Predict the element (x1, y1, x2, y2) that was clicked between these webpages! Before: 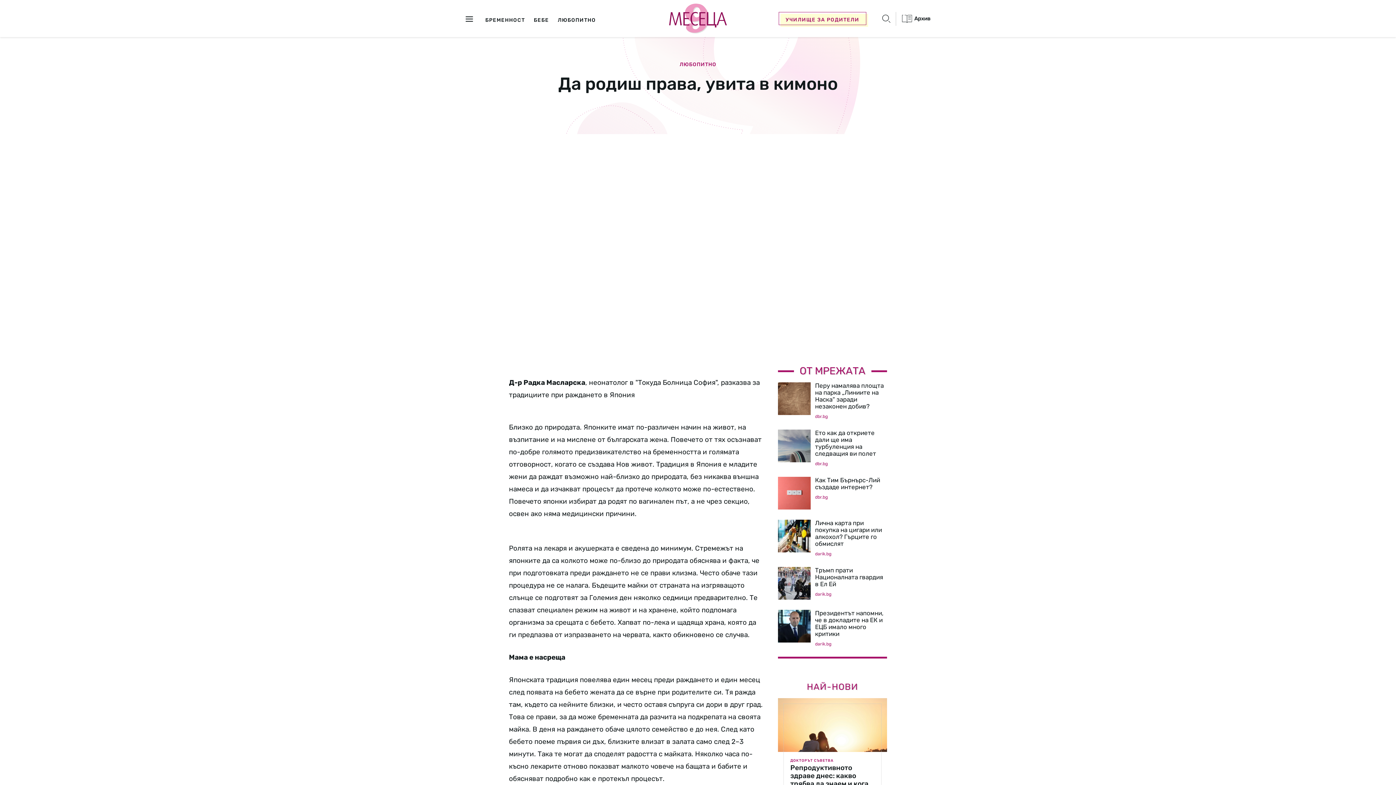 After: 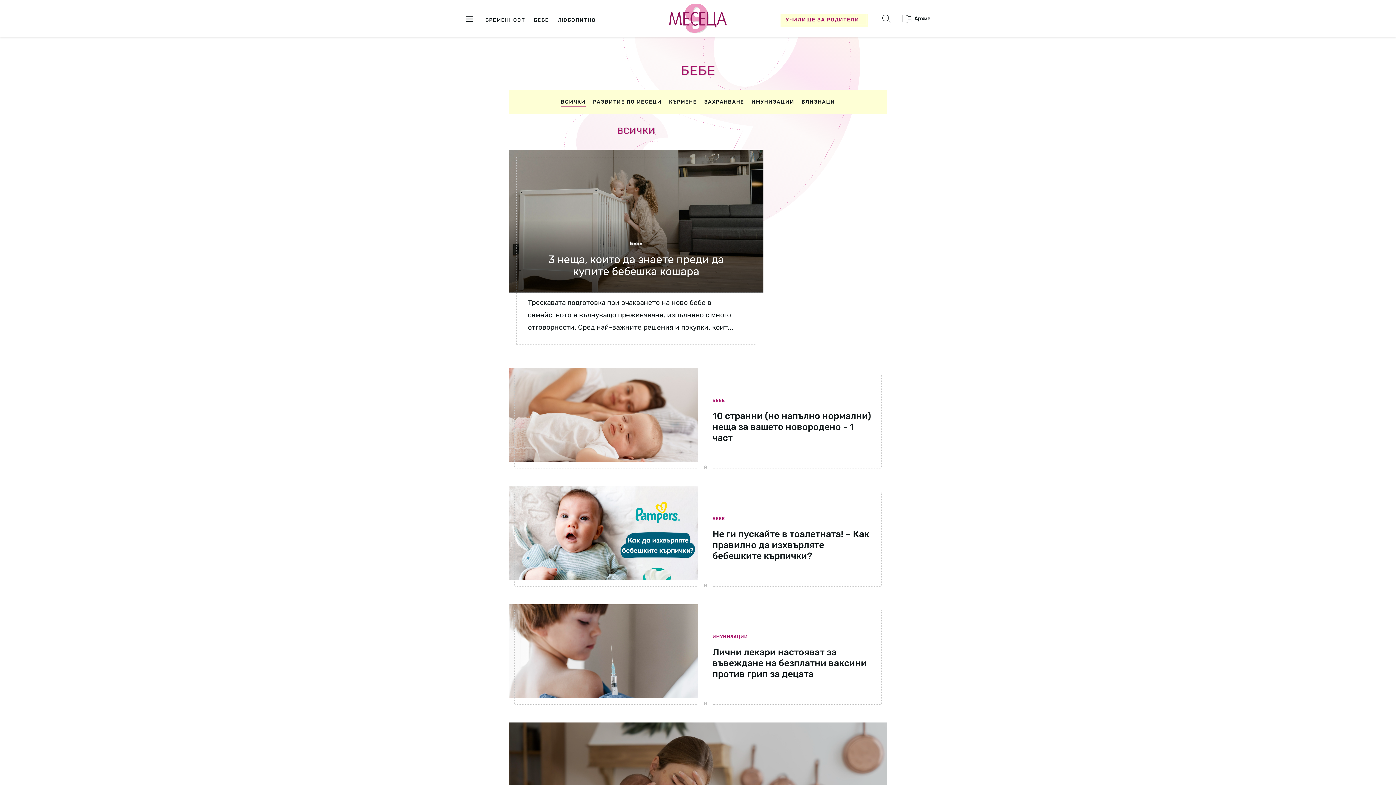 Action: label: БЕБЕ bbox: (530, 14, 552, 25)